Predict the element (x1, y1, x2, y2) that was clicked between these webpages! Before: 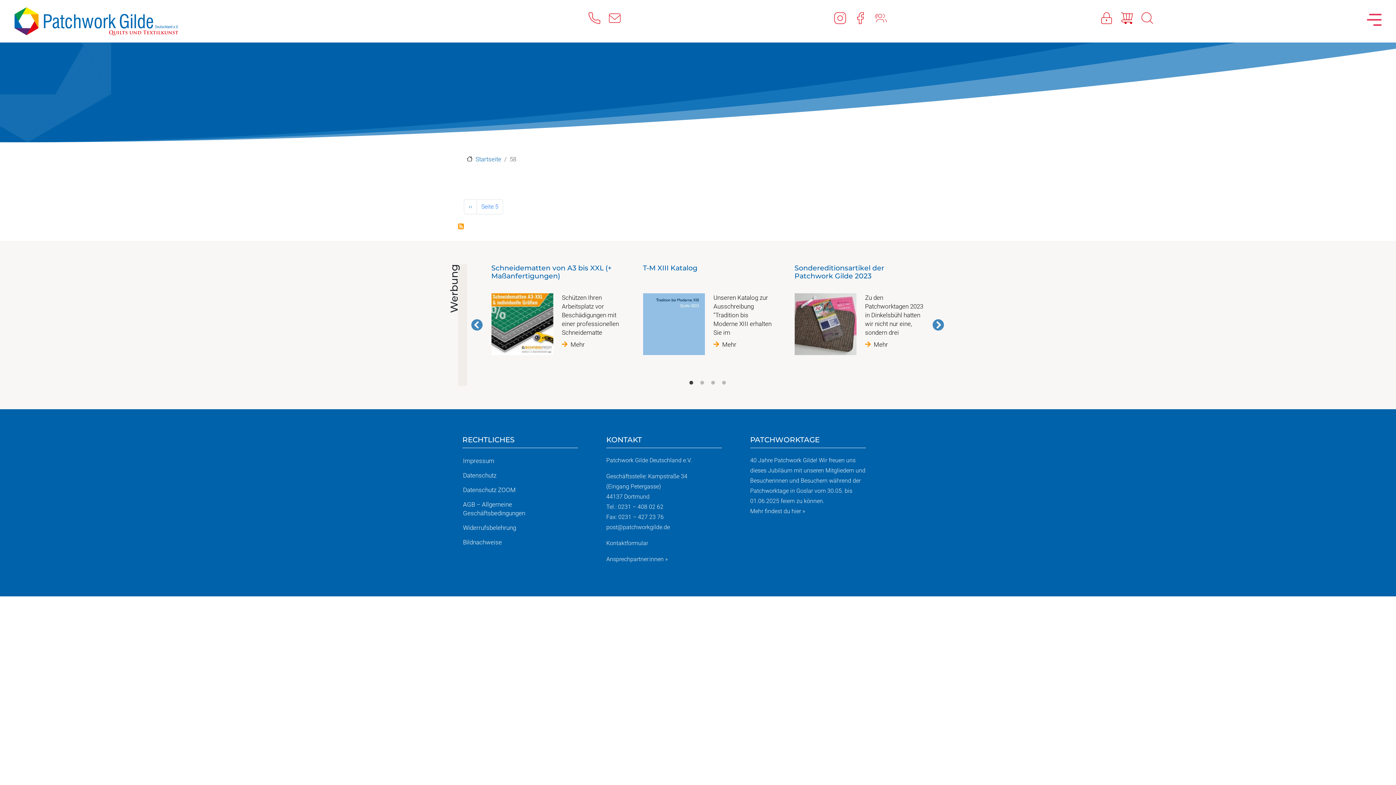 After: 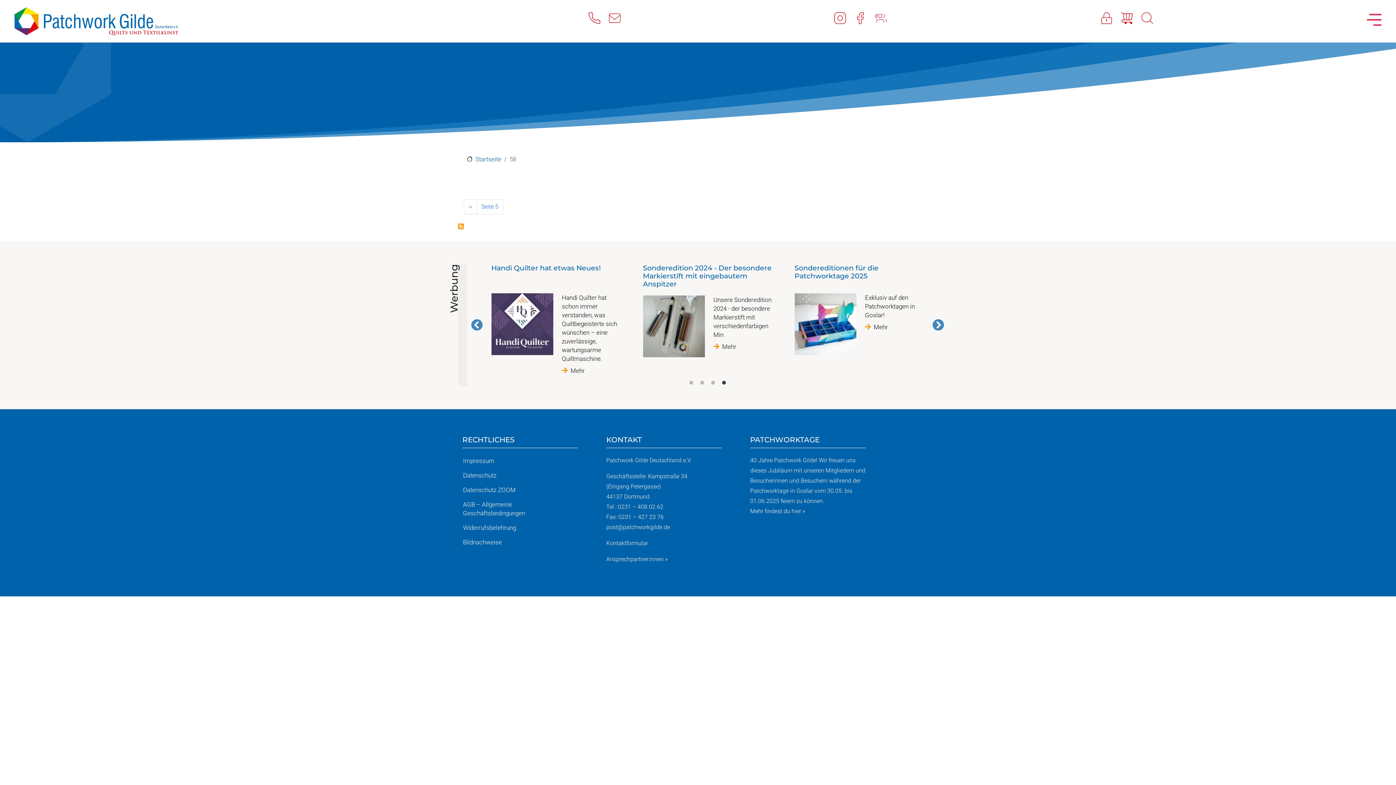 Action: bbox: (720, 379, 727, 387) label: 4 of 2